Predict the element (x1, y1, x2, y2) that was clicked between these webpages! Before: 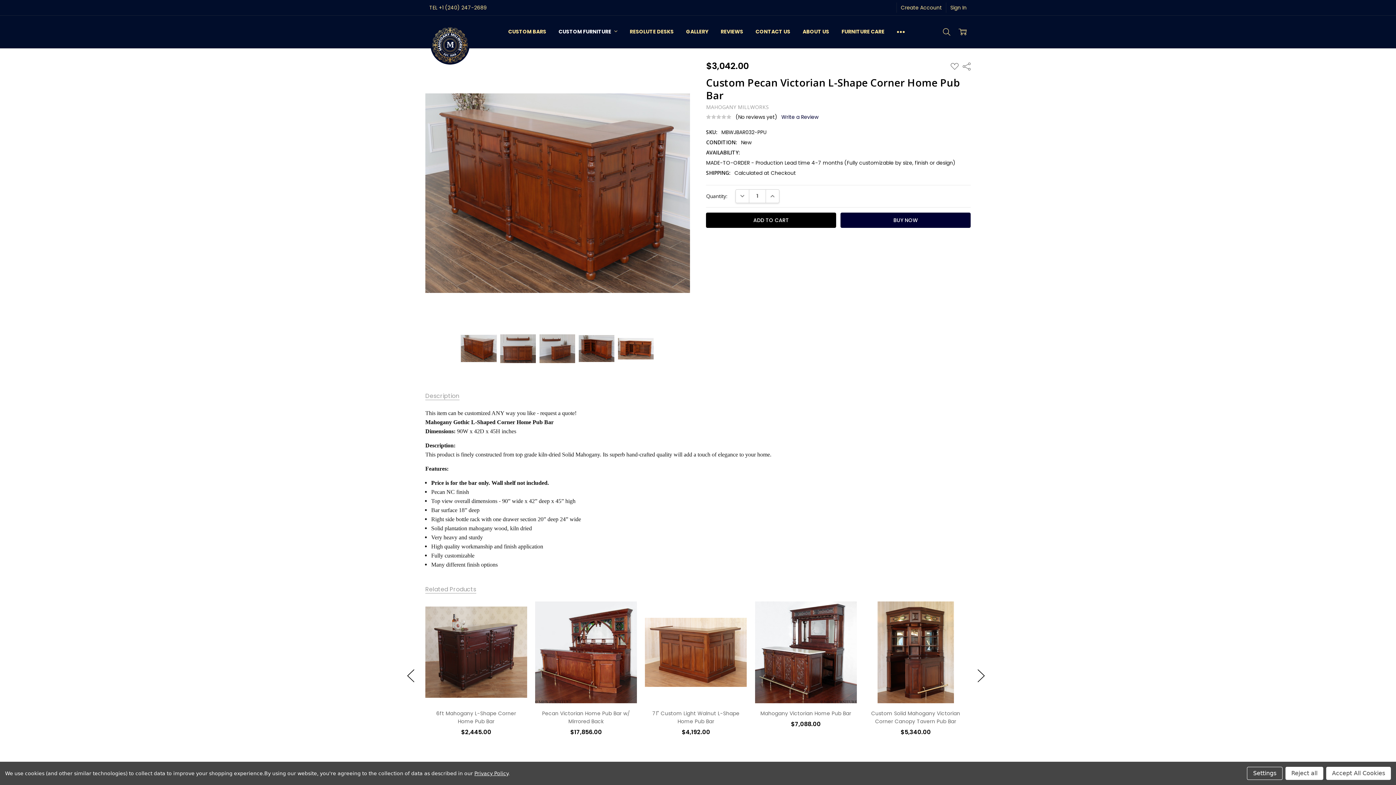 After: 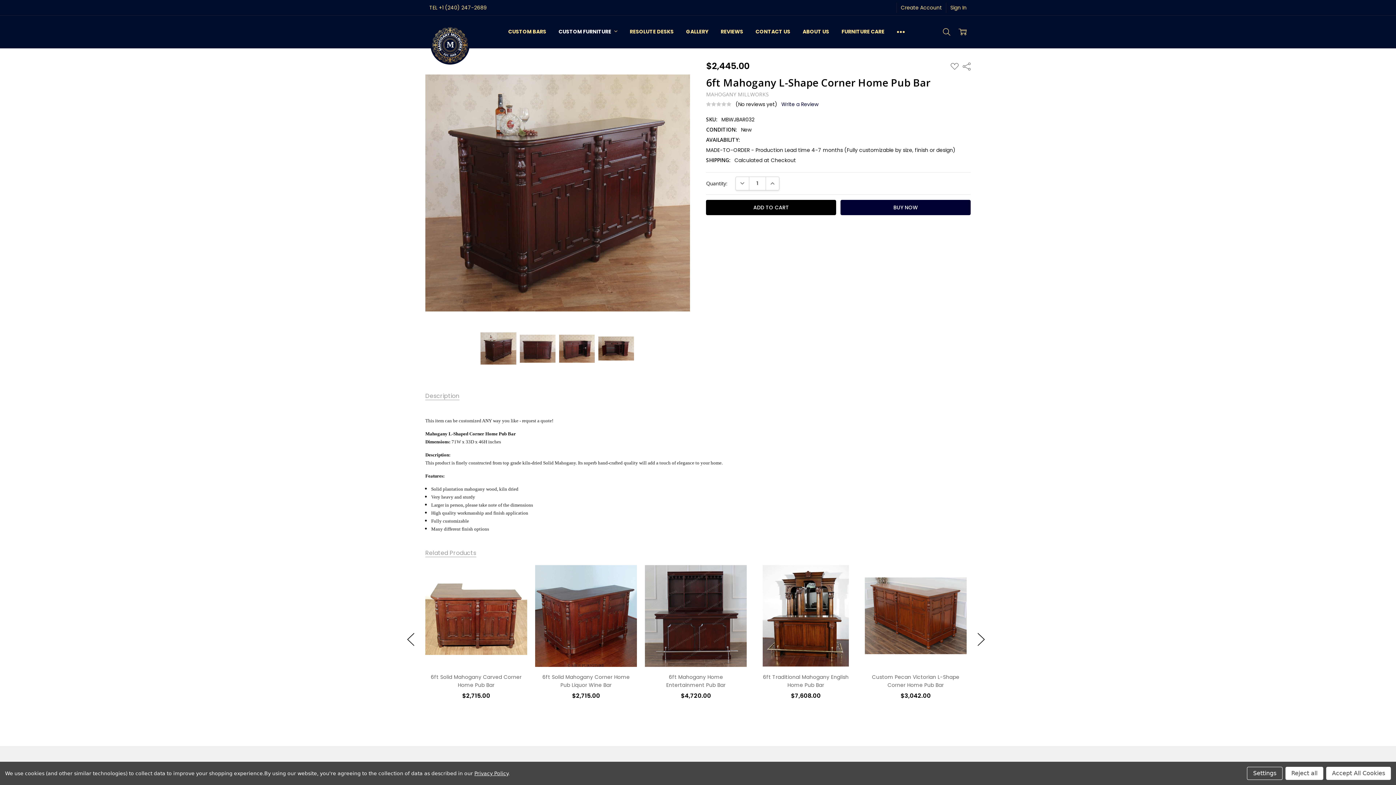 Action: label: 6ft Mahogany L-Shape Corner Home Pub Bar bbox: (436, 710, 516, 725)